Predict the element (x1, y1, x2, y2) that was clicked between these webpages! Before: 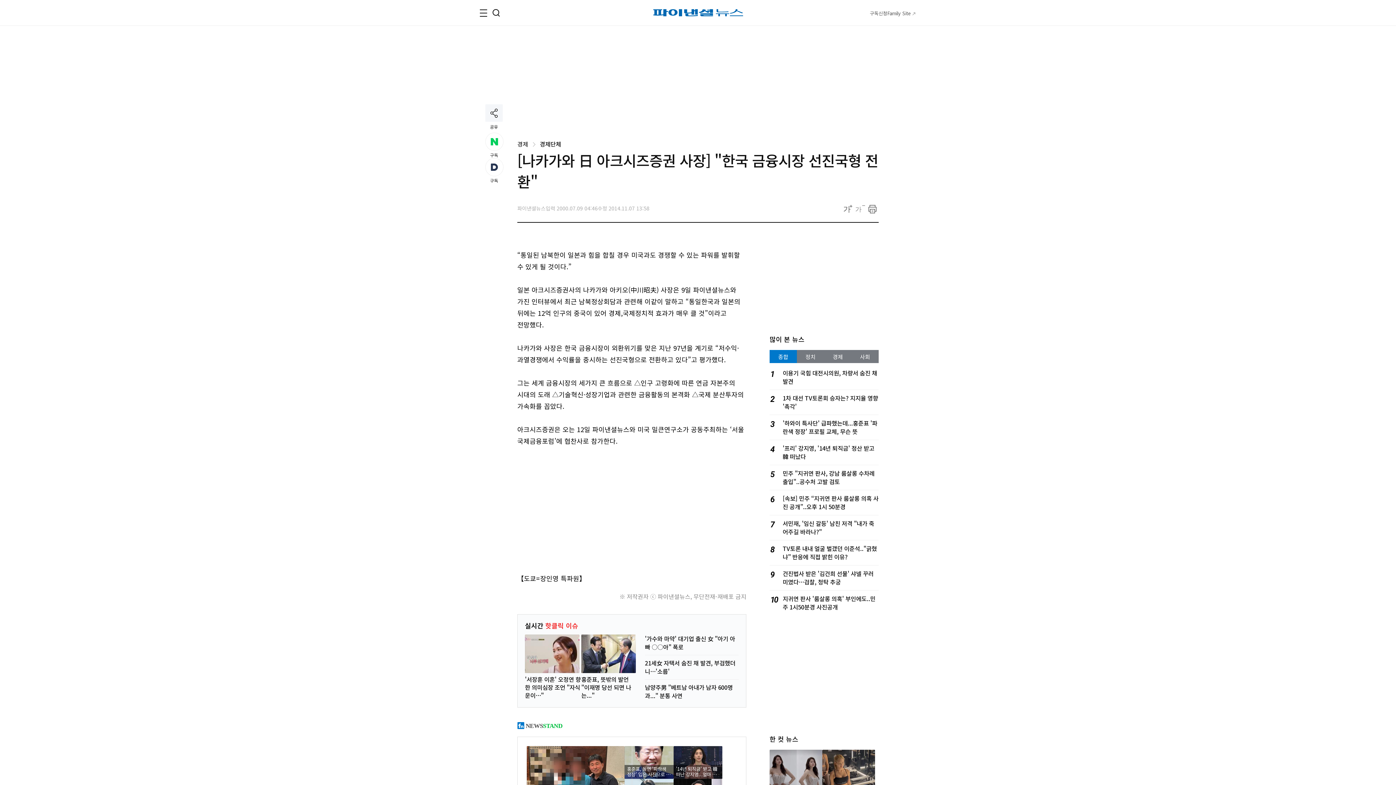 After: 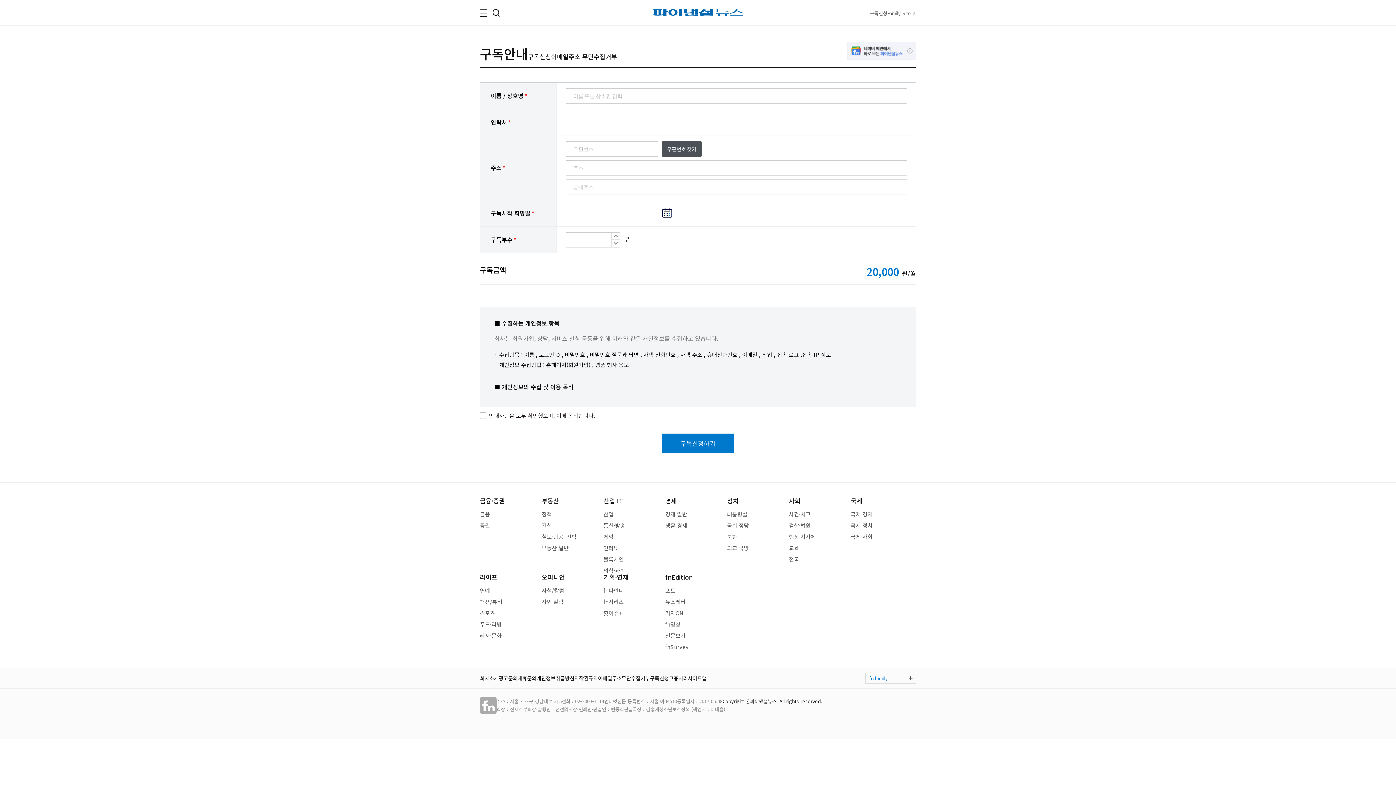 Action: bbox: (870, 9, 887, 16) label: 구독신청